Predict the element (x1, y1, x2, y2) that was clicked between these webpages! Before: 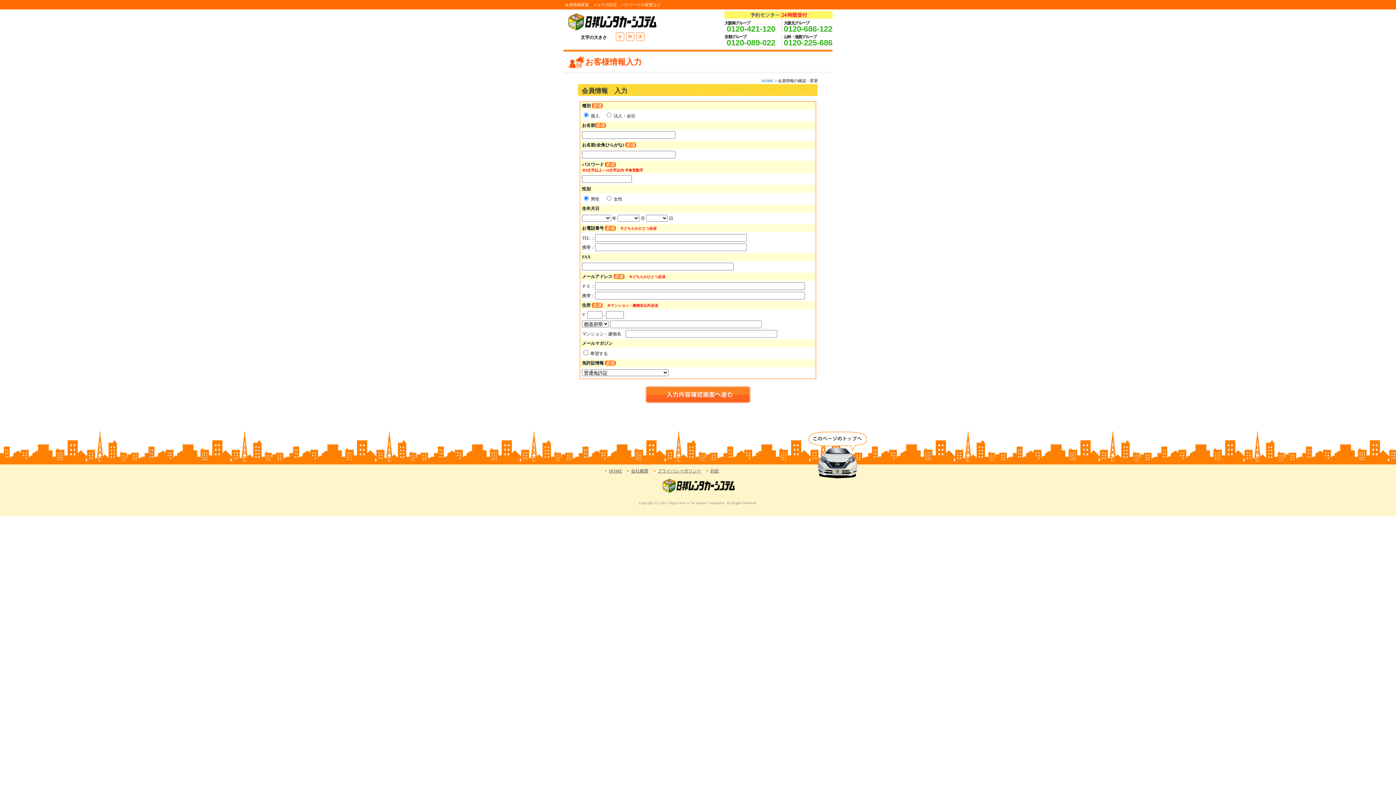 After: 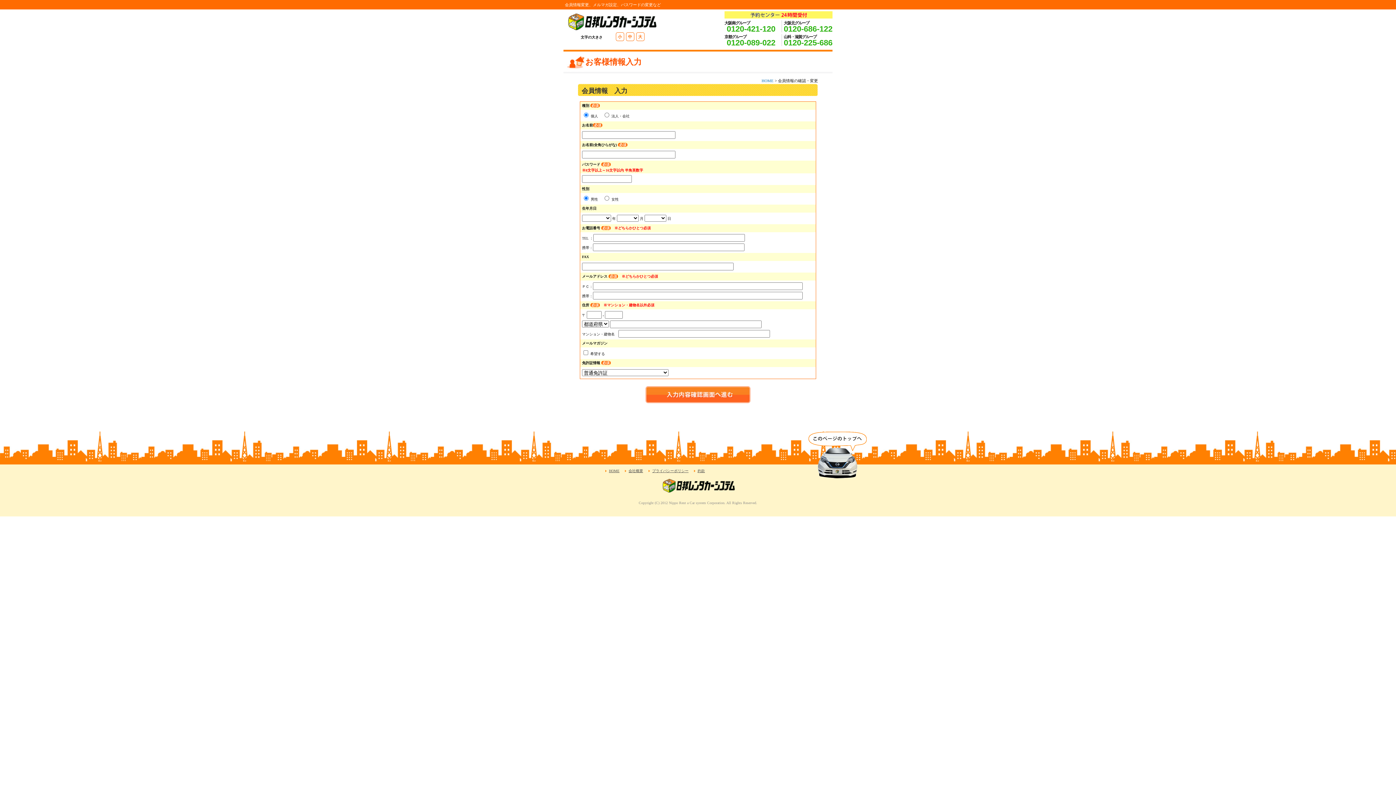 Action: bbox: (618, 33, 622, 40) label: 小